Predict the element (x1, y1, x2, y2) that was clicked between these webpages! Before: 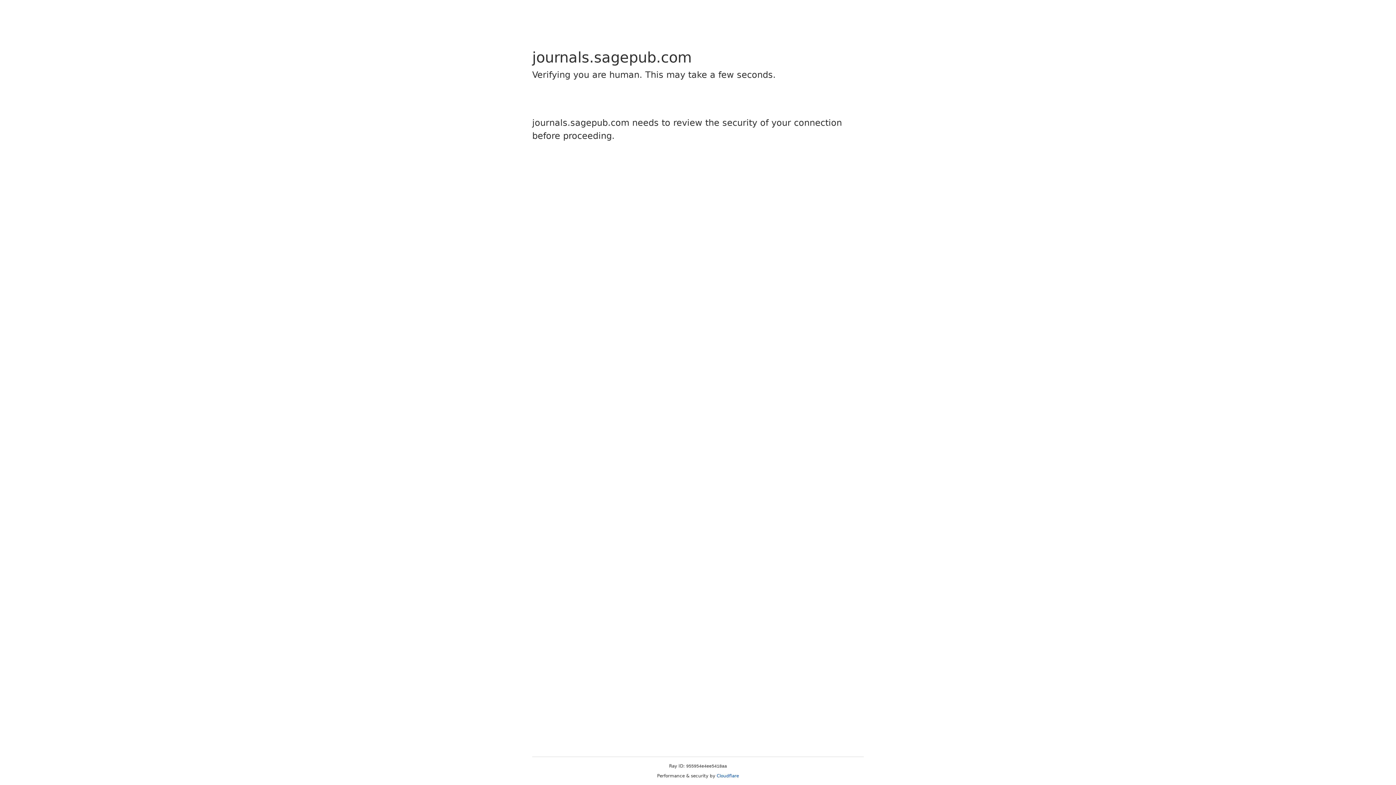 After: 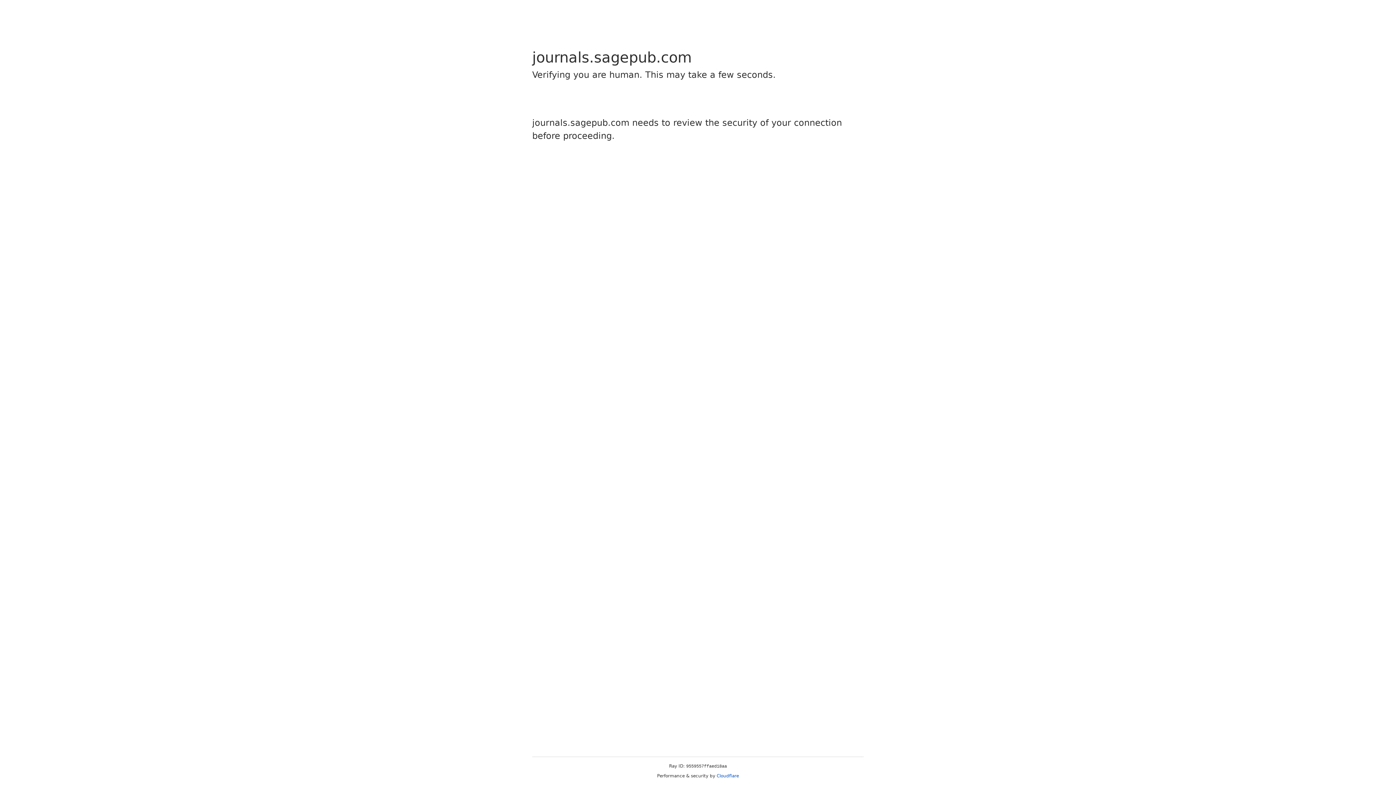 Action: label: Cloudflare bbox: (716, 773, 739, 778)